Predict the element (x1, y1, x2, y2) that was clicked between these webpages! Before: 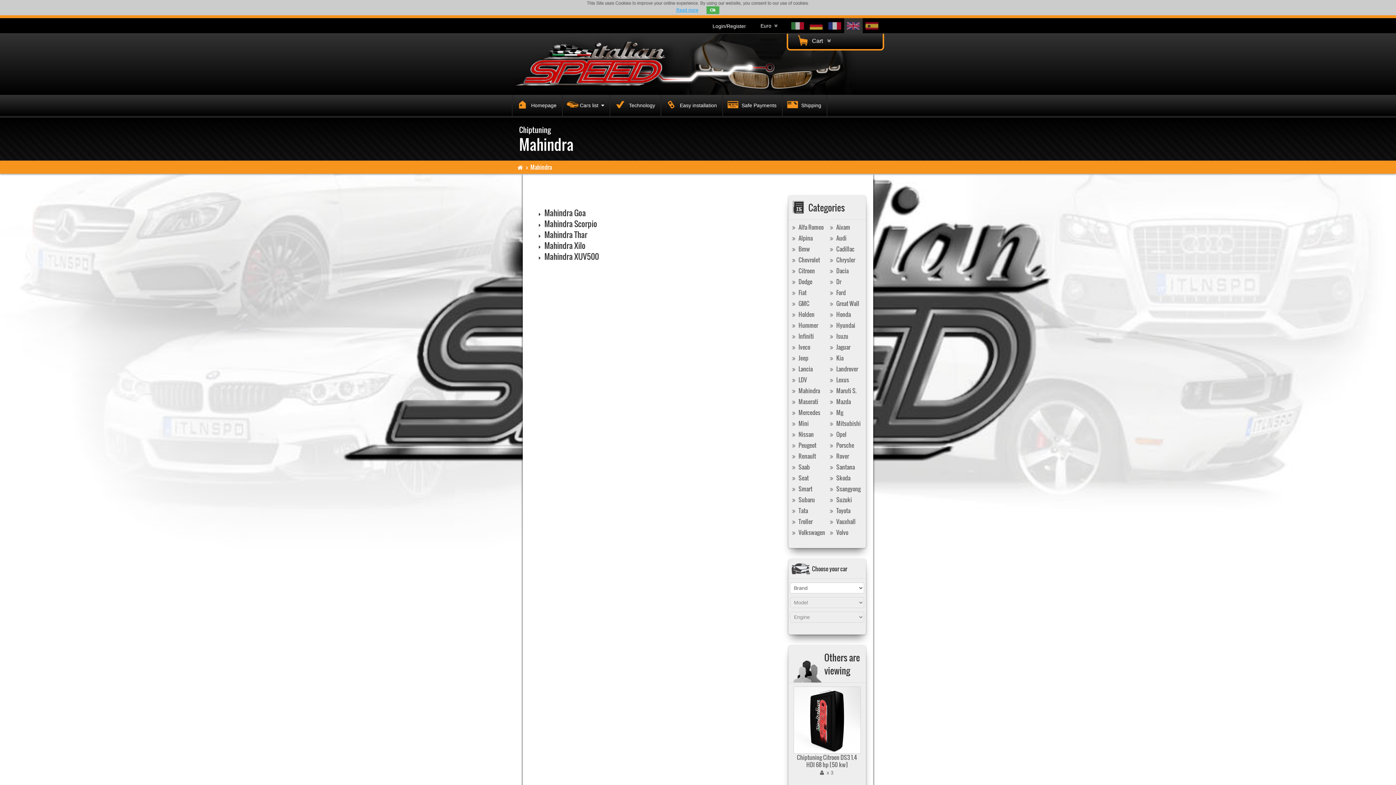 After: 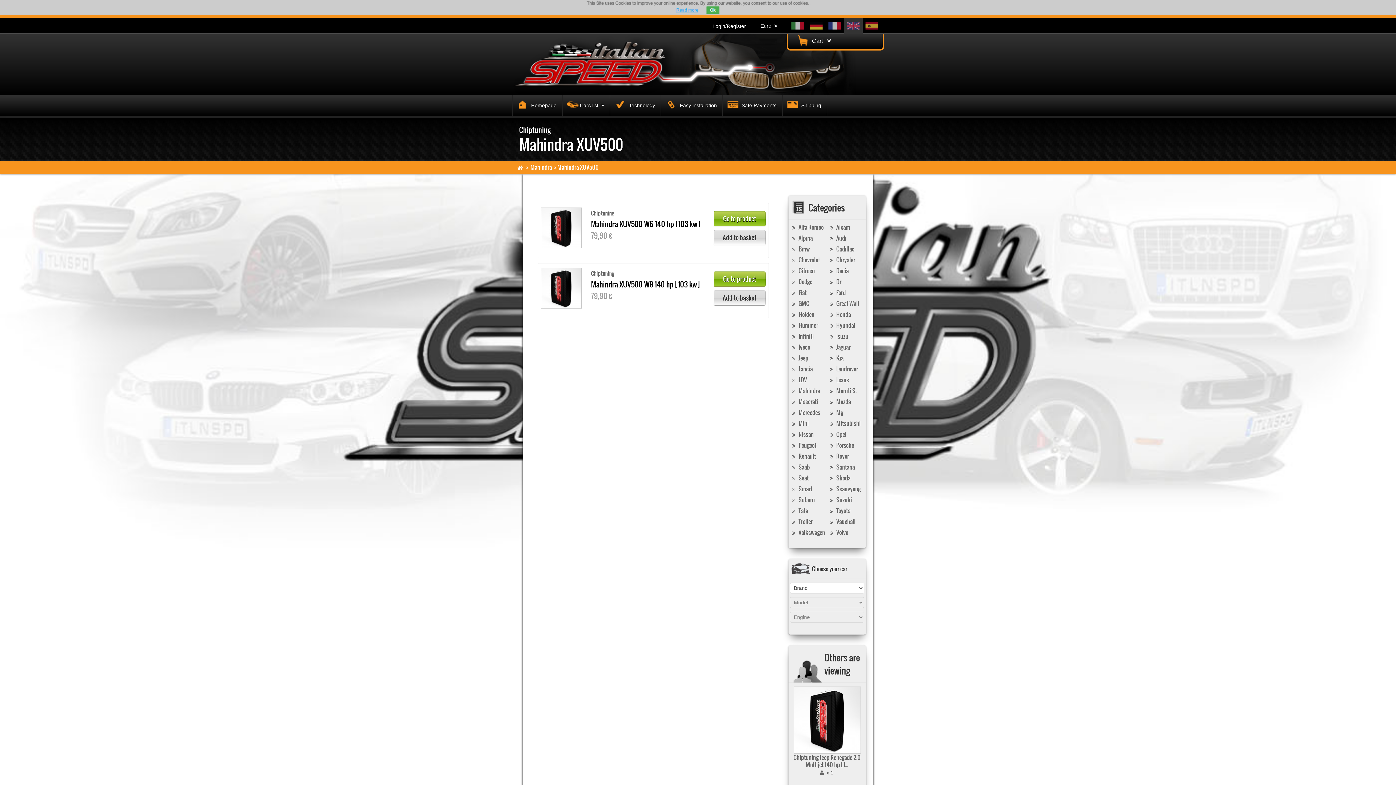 Action: bbox: (544, 250, 599, 262) label: Mahindra XUV500